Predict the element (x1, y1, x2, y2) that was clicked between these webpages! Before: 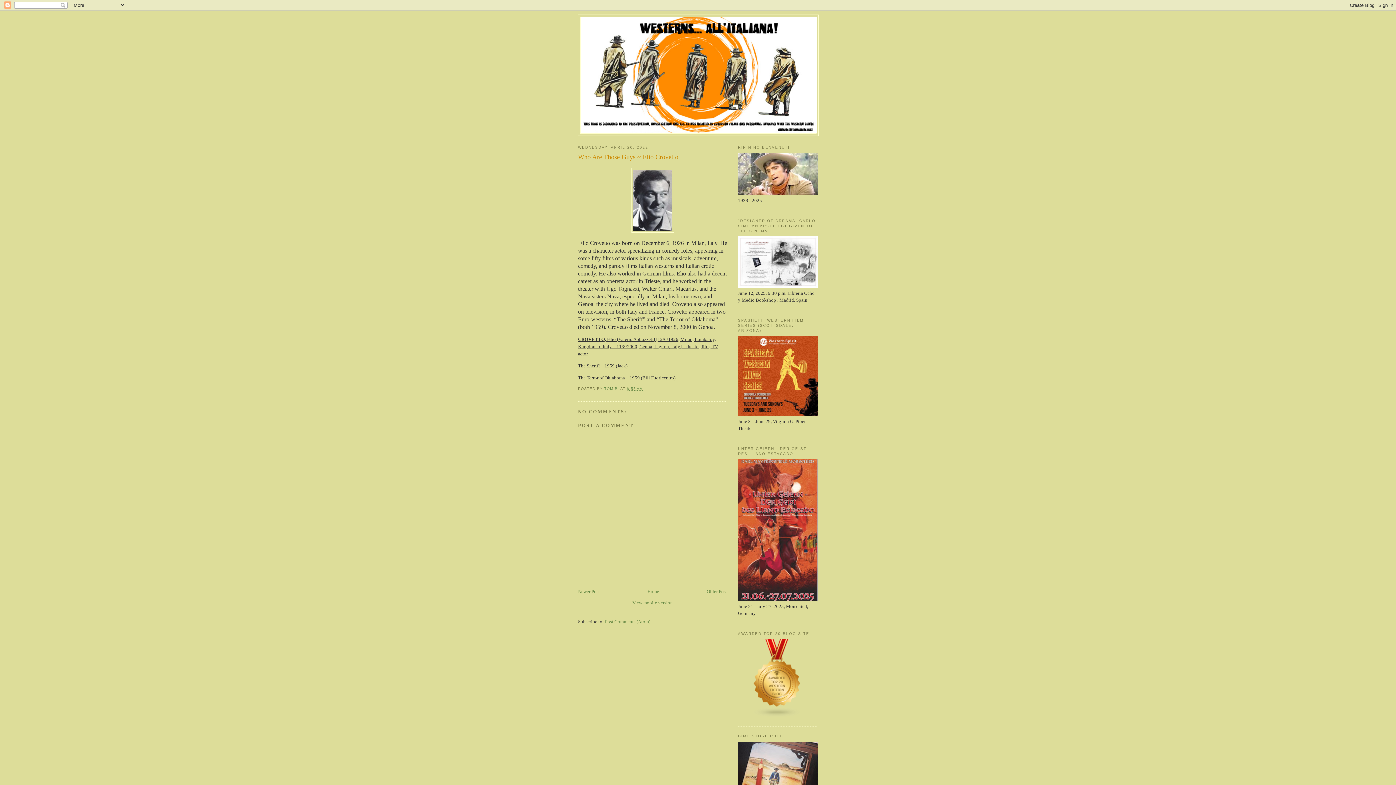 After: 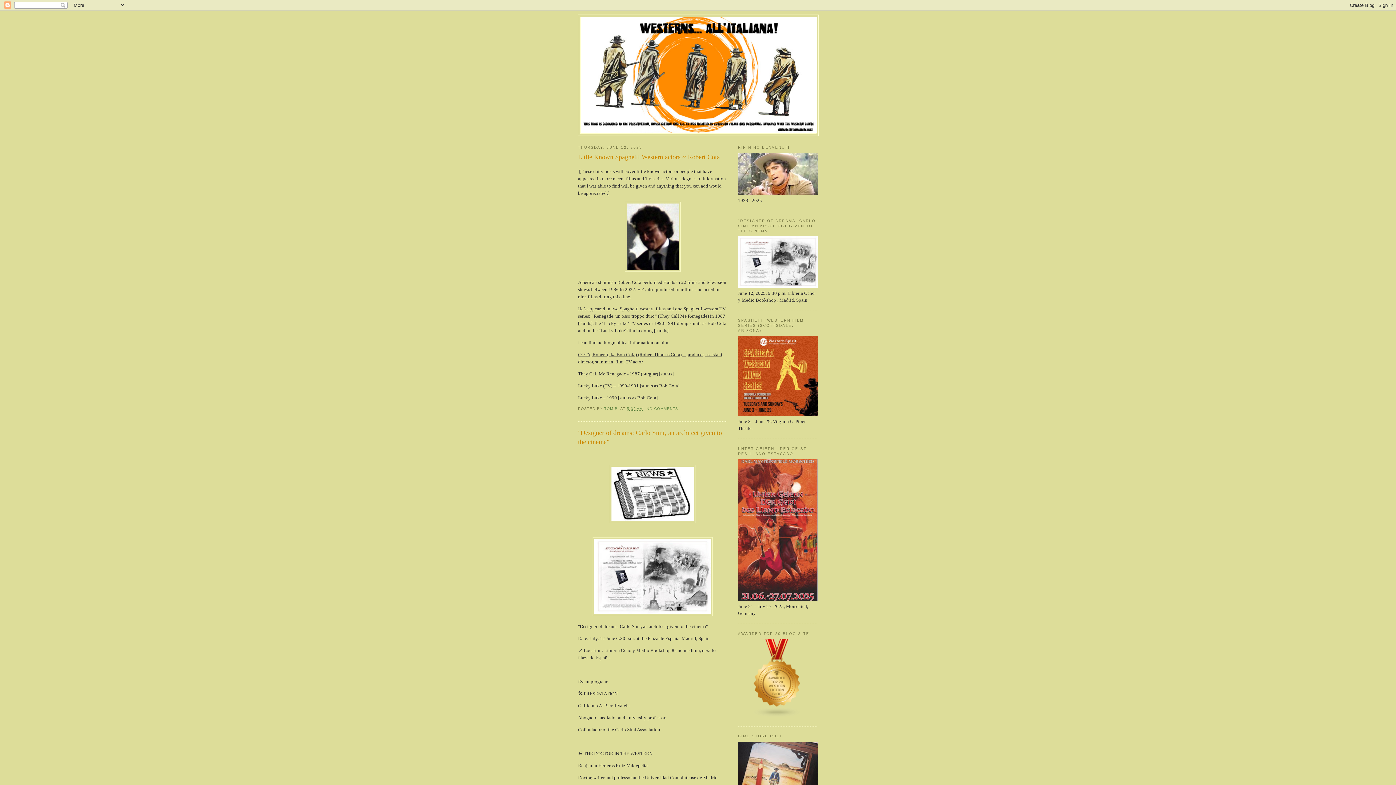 Action: label: Home bbox: (647, 589, 659, 594)